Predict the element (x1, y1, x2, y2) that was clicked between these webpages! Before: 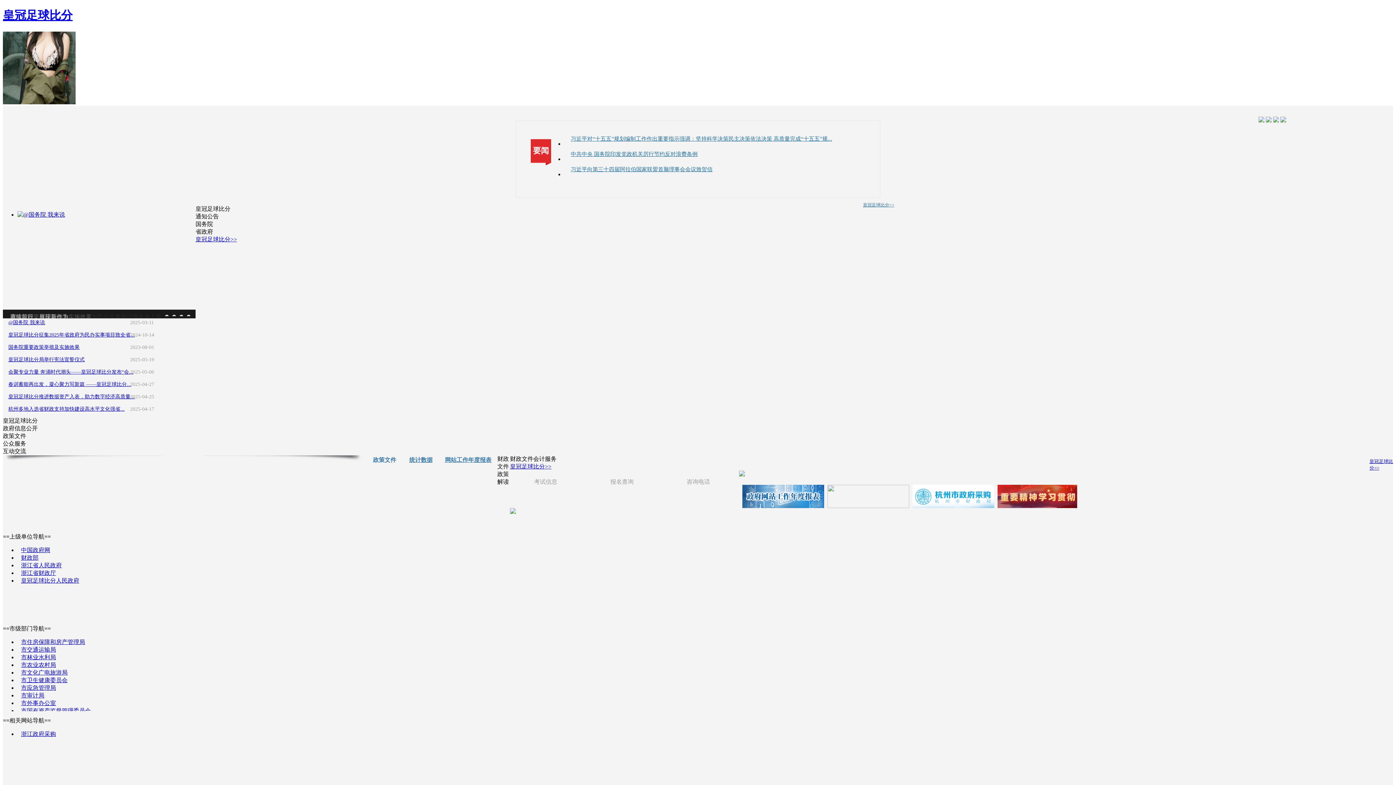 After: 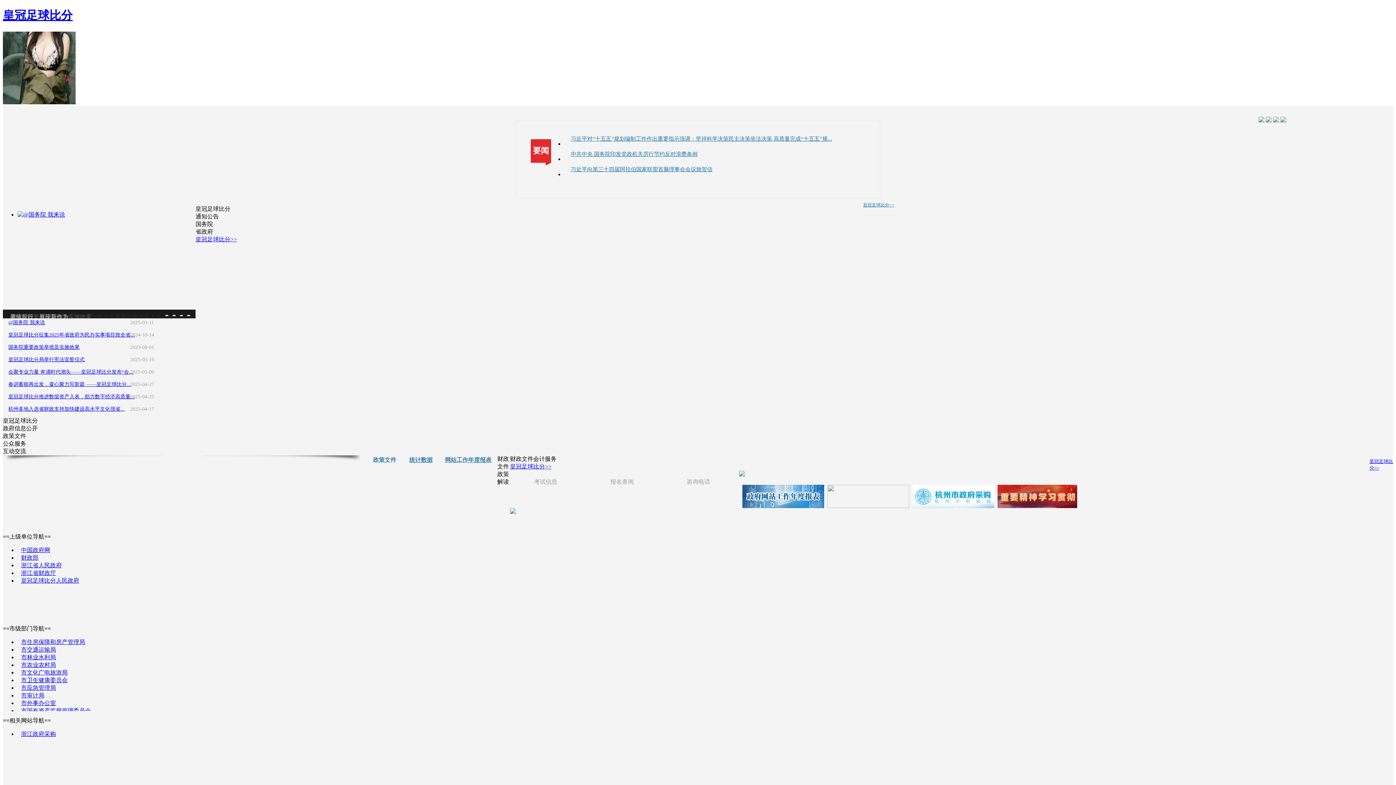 Action: bbox: (184, 243, 195, 267)